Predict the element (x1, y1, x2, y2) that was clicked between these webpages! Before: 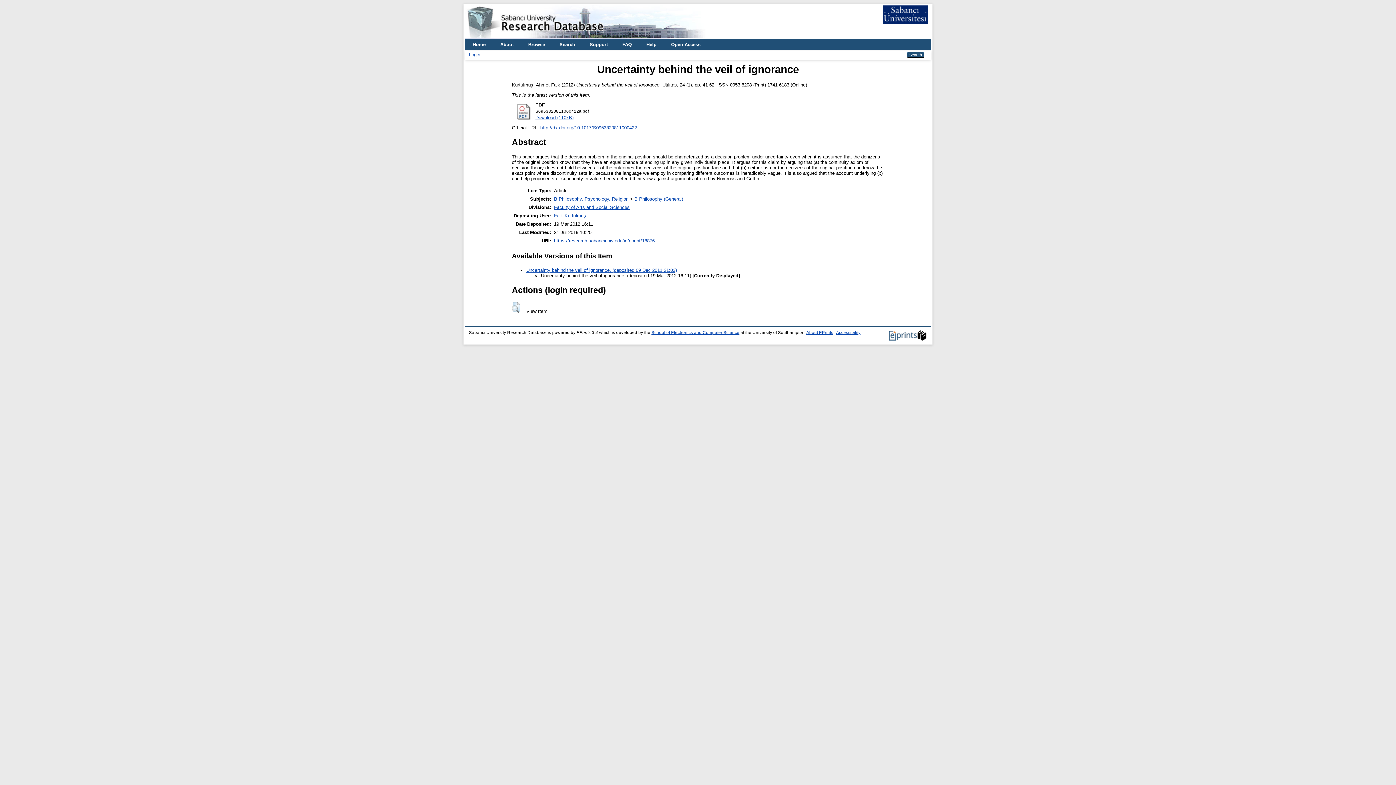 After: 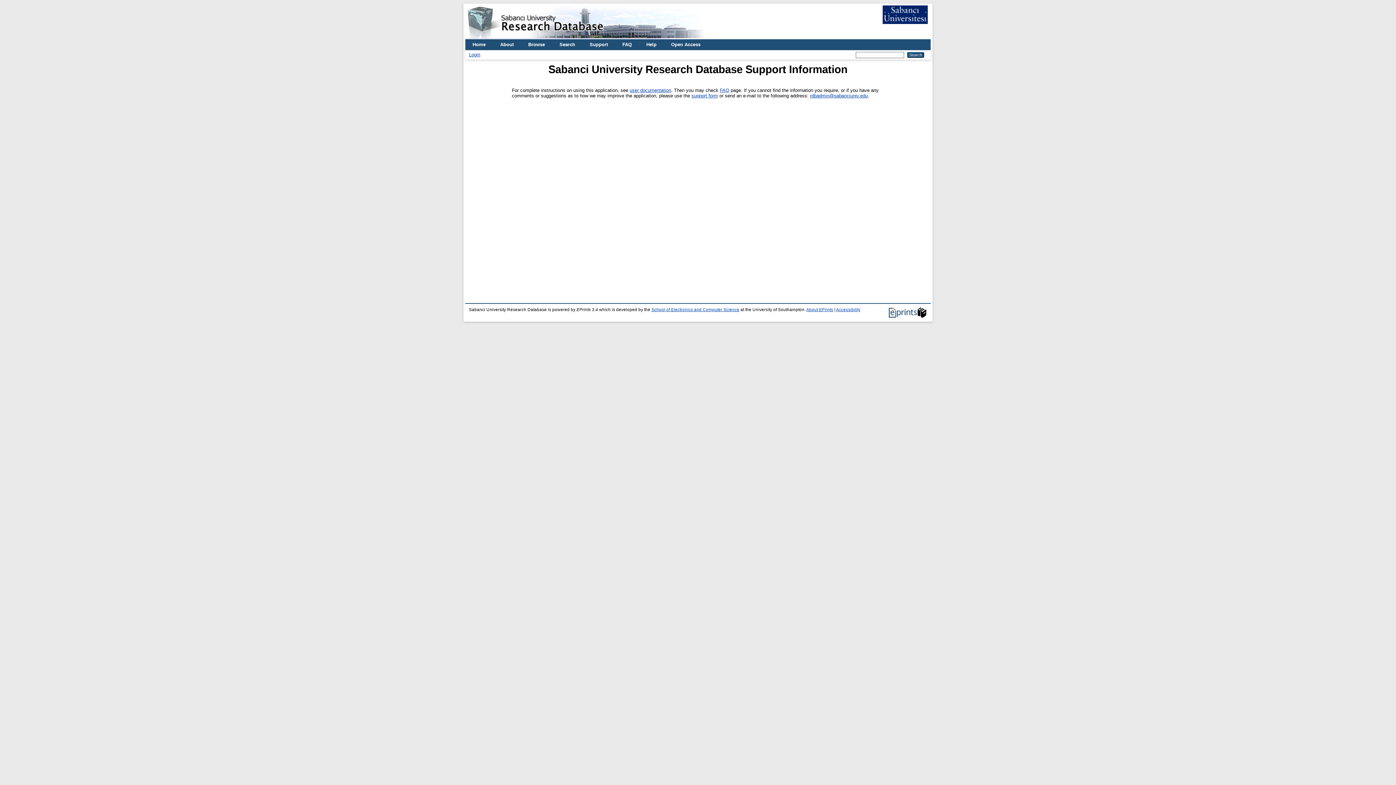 Action: bbox: (582, 39, 615, 50) label: Support